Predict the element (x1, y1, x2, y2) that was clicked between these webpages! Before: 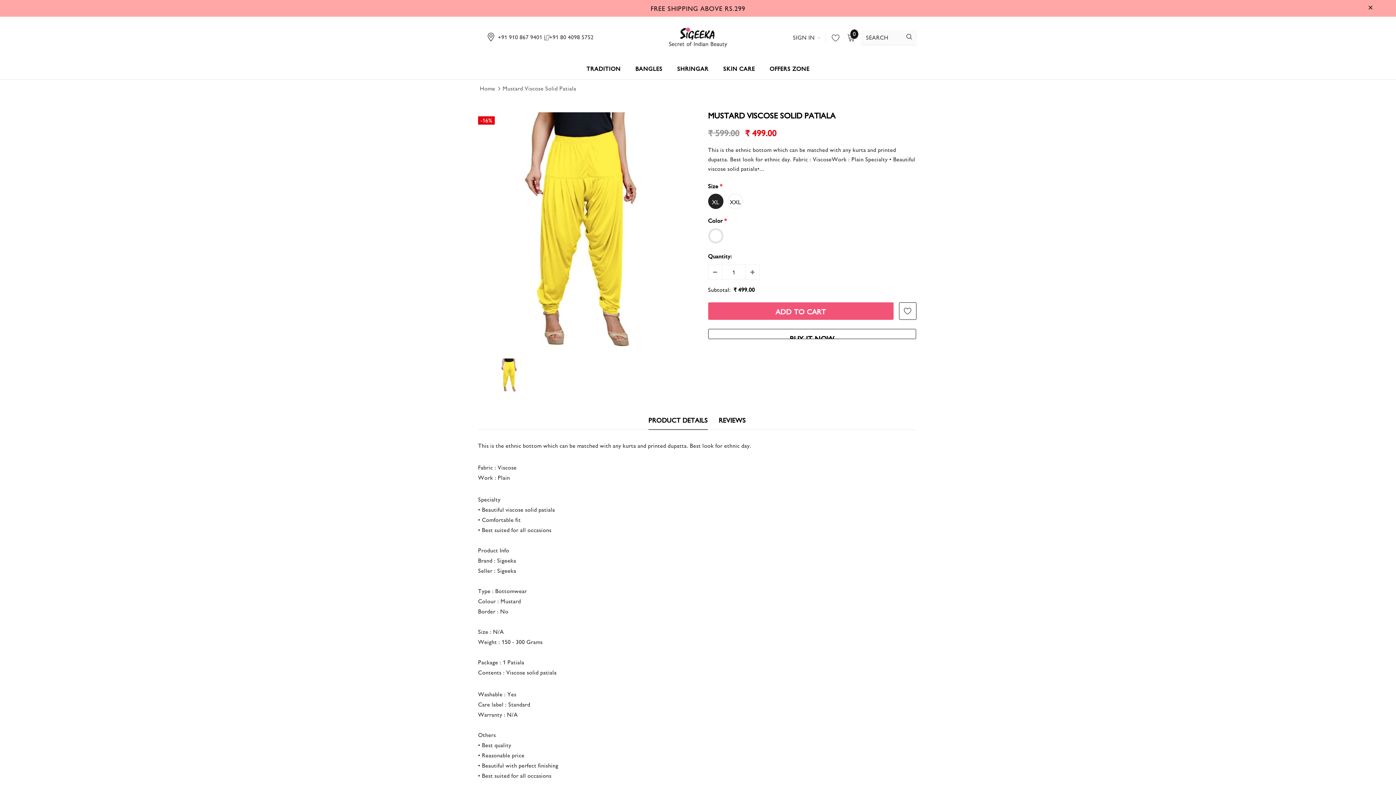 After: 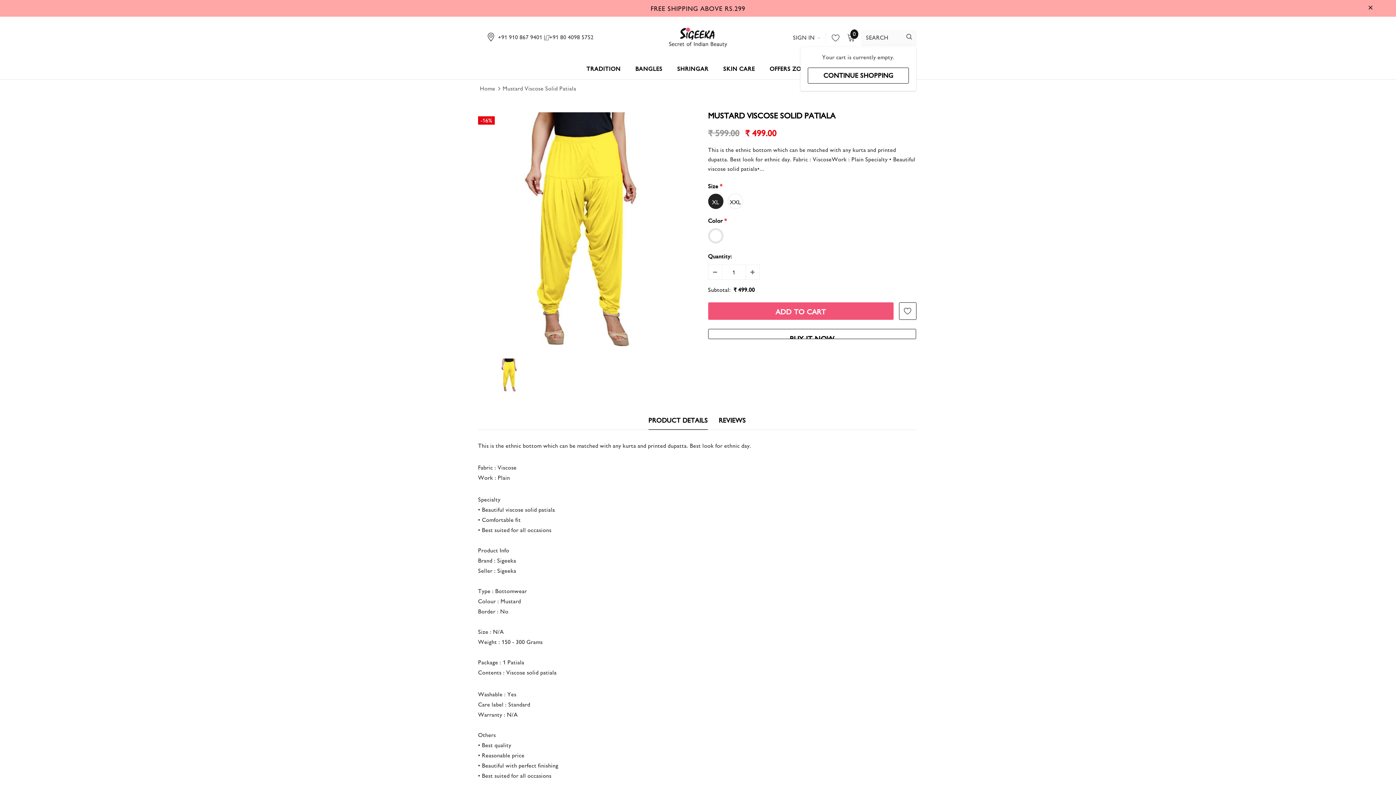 Action: label: 0 bbox: (847, 33, 855, 41)